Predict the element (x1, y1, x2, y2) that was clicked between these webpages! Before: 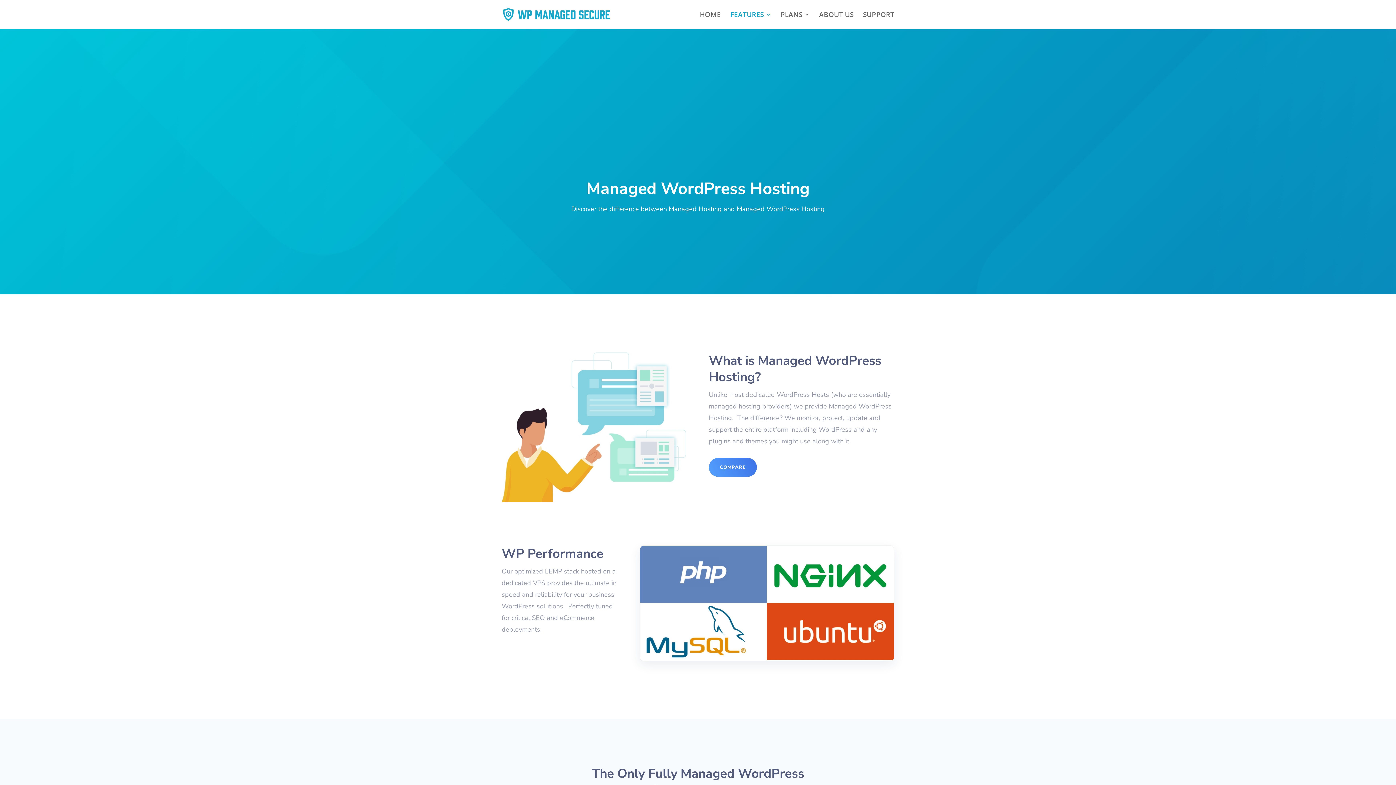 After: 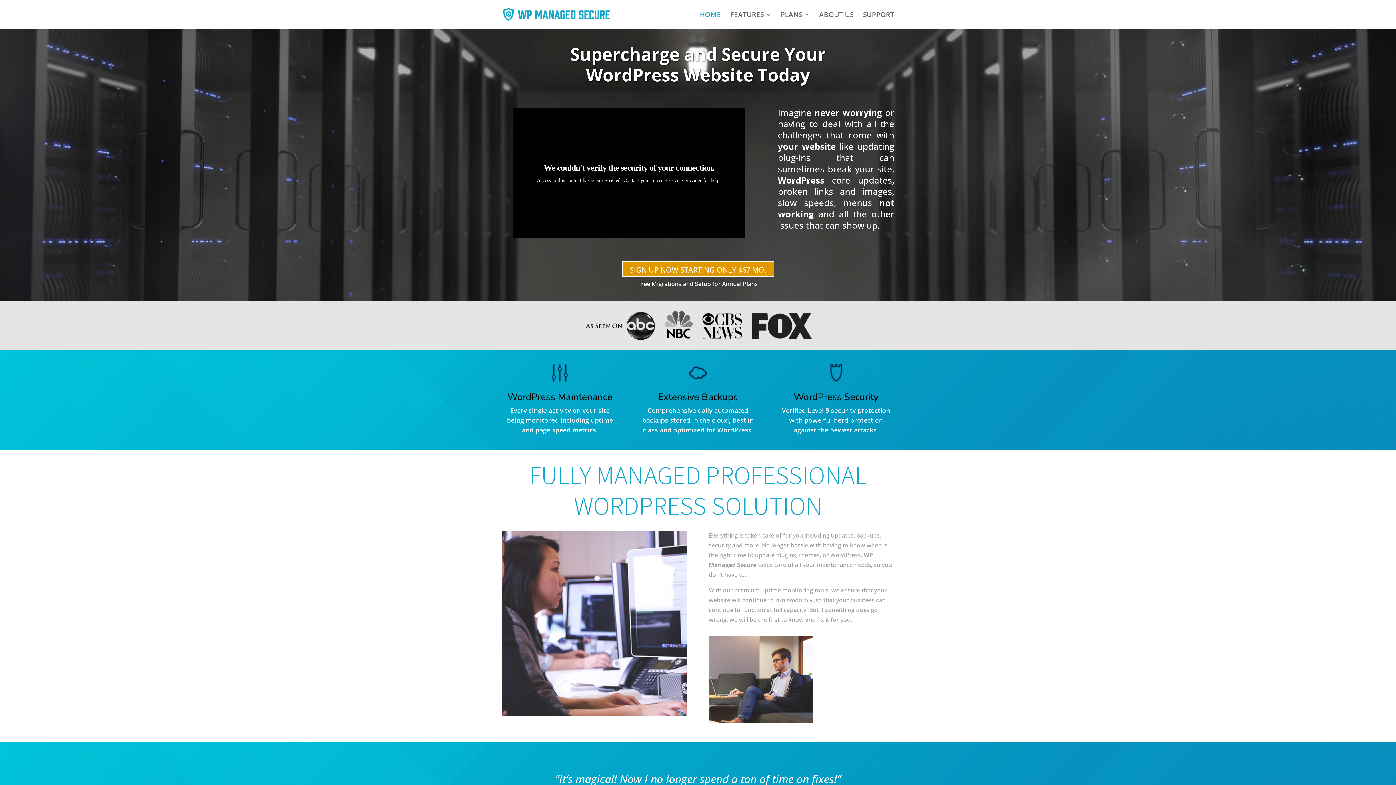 Action: bbox: (503, 9, 610, 17)